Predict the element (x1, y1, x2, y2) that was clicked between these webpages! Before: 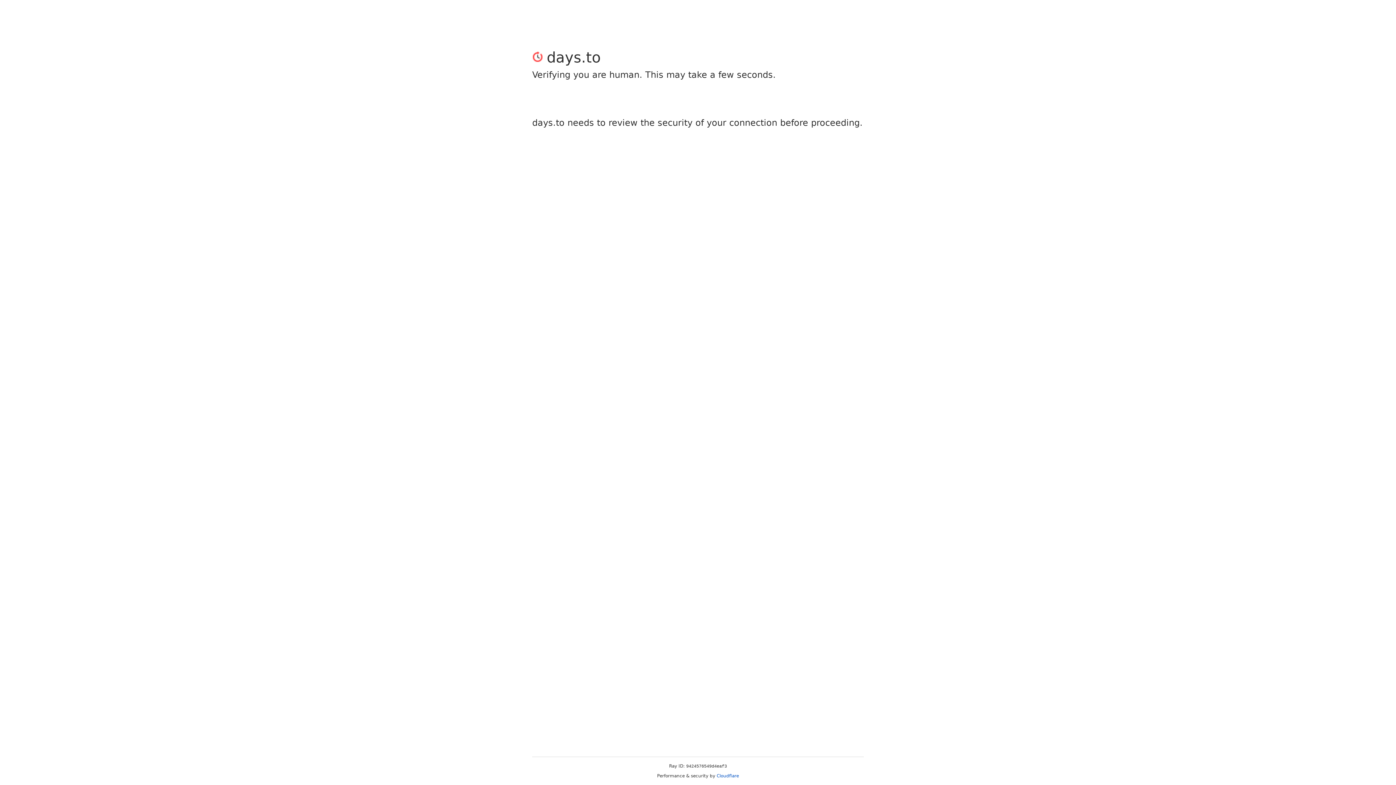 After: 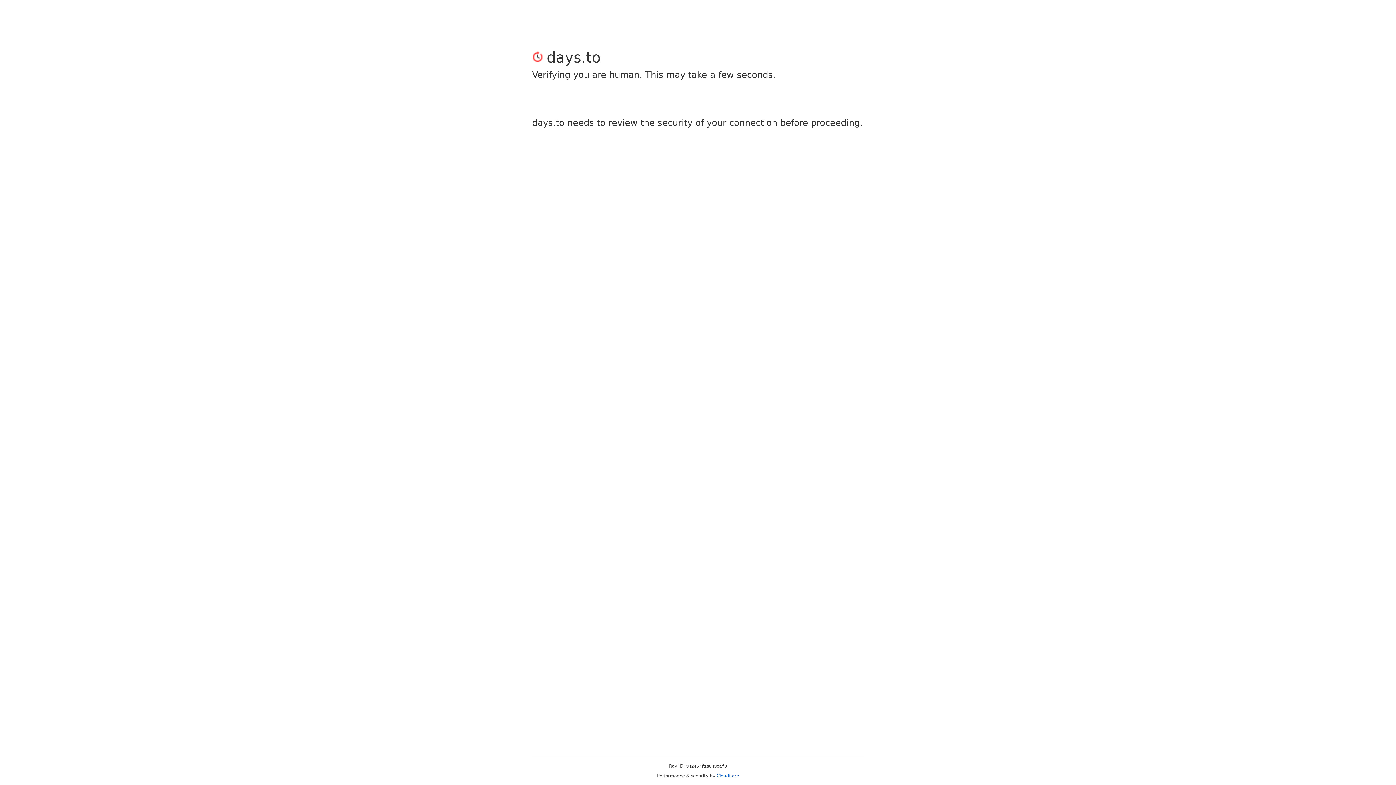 Action: bbox: (716, 773, 739, 778) label: Cloudflare